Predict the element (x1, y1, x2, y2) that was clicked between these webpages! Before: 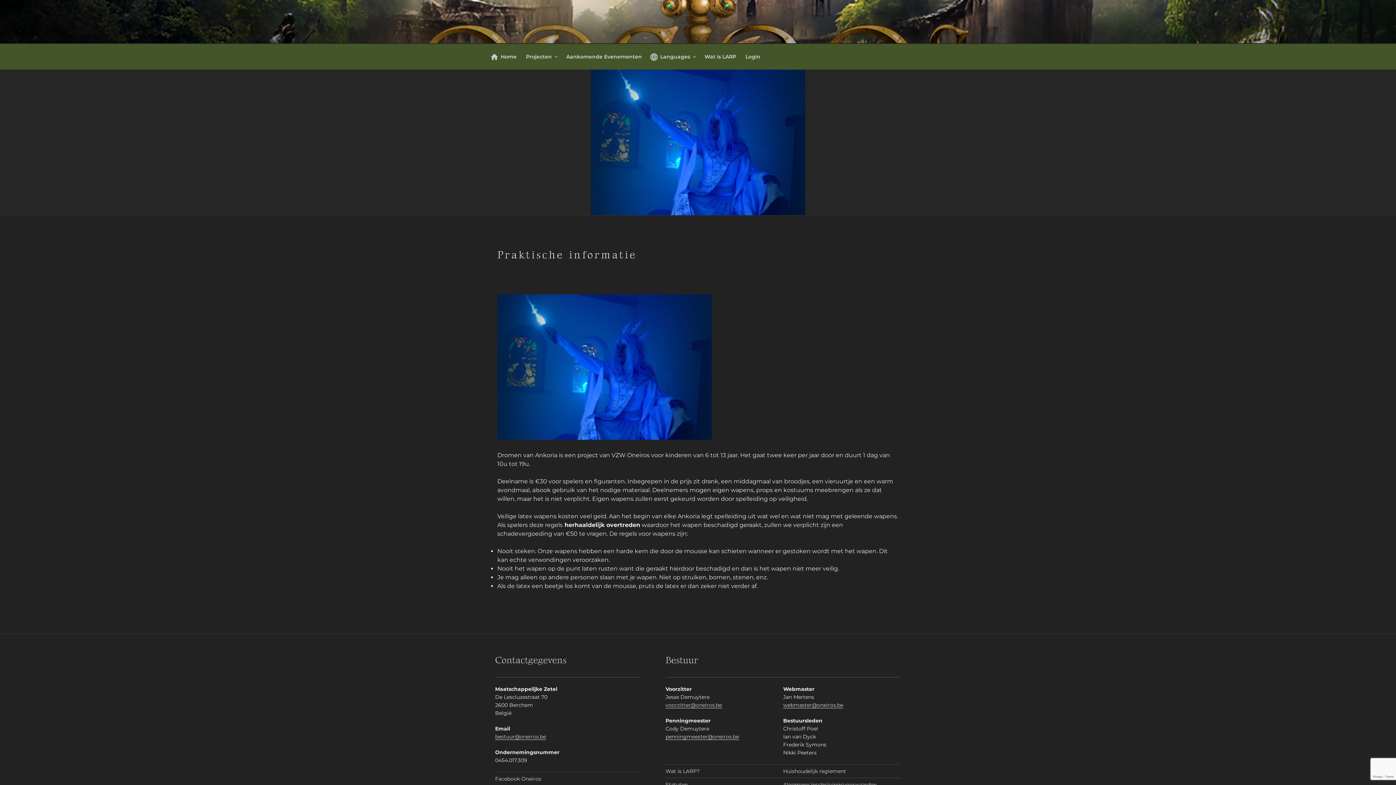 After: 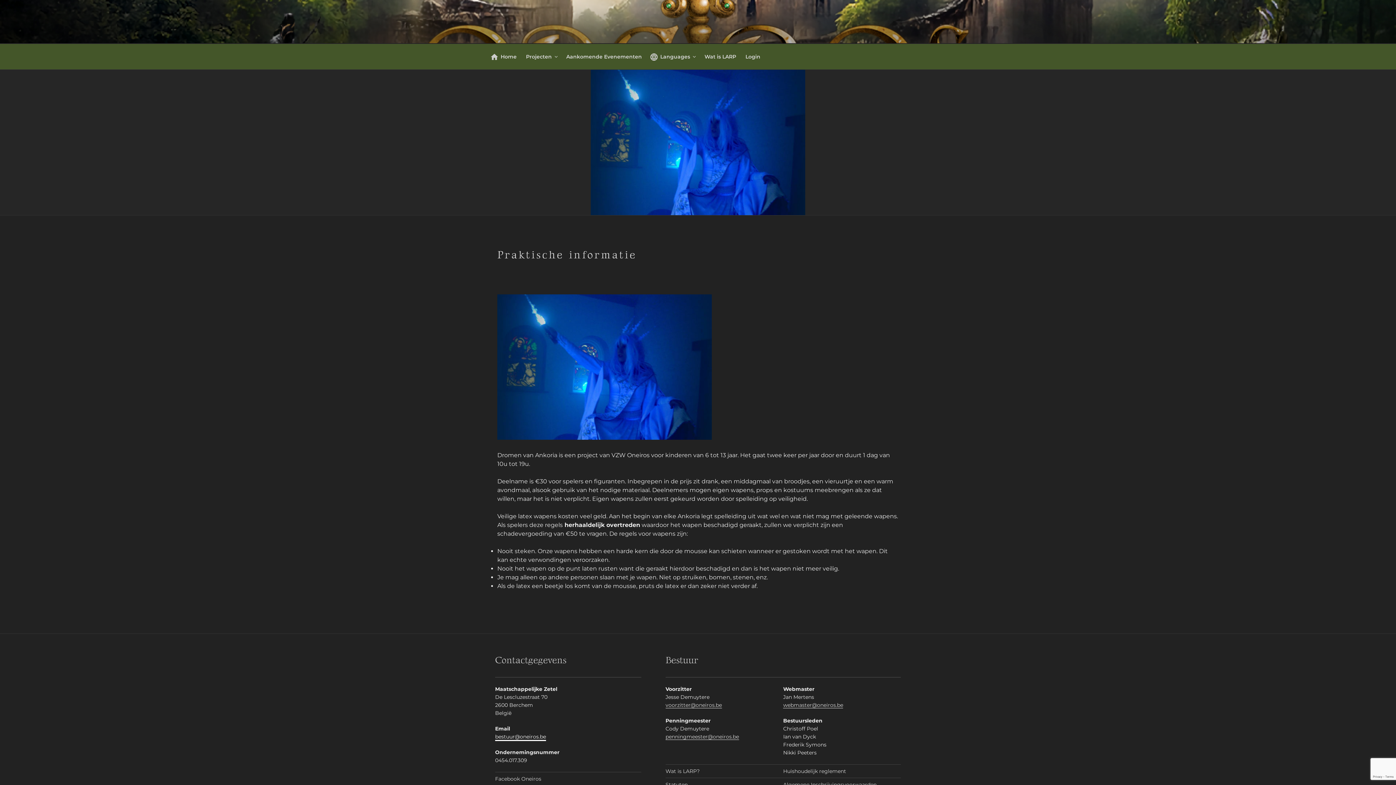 Action: bbox: (495, 733, 546, 740) label: bestuur@oneiros.be